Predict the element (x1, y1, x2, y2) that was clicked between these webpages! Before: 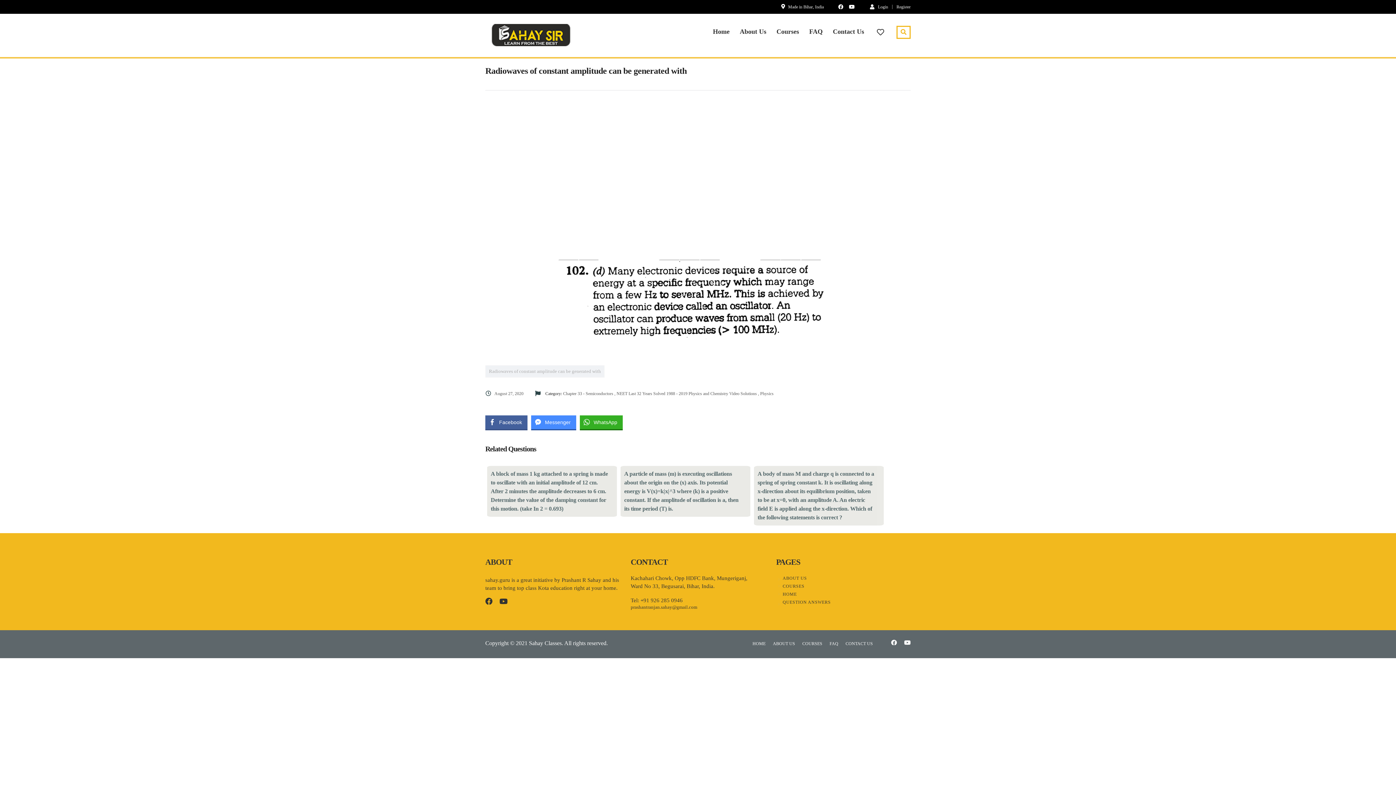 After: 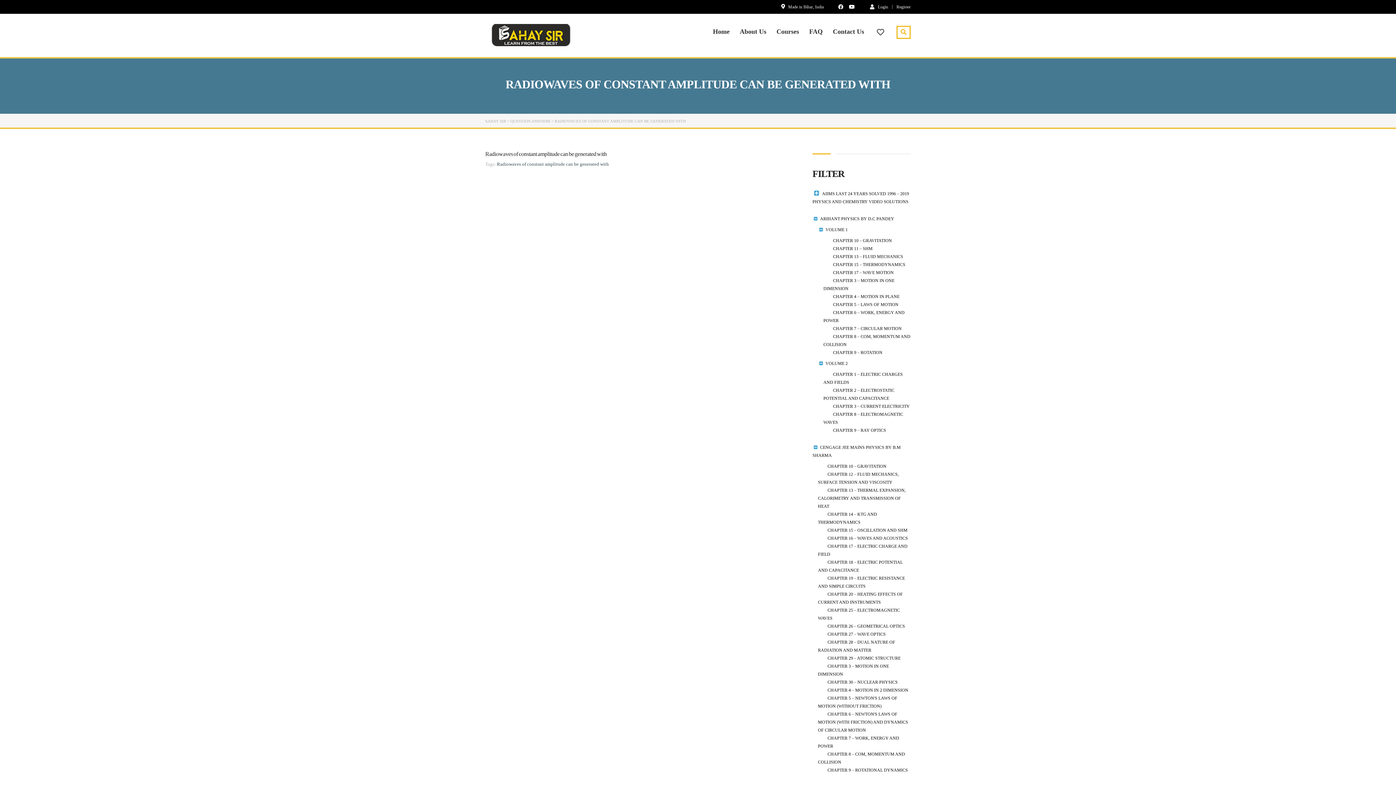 Action: bbox: (485, 365, 604, 377) label: Radiowaves of constant amplitude can be generated with